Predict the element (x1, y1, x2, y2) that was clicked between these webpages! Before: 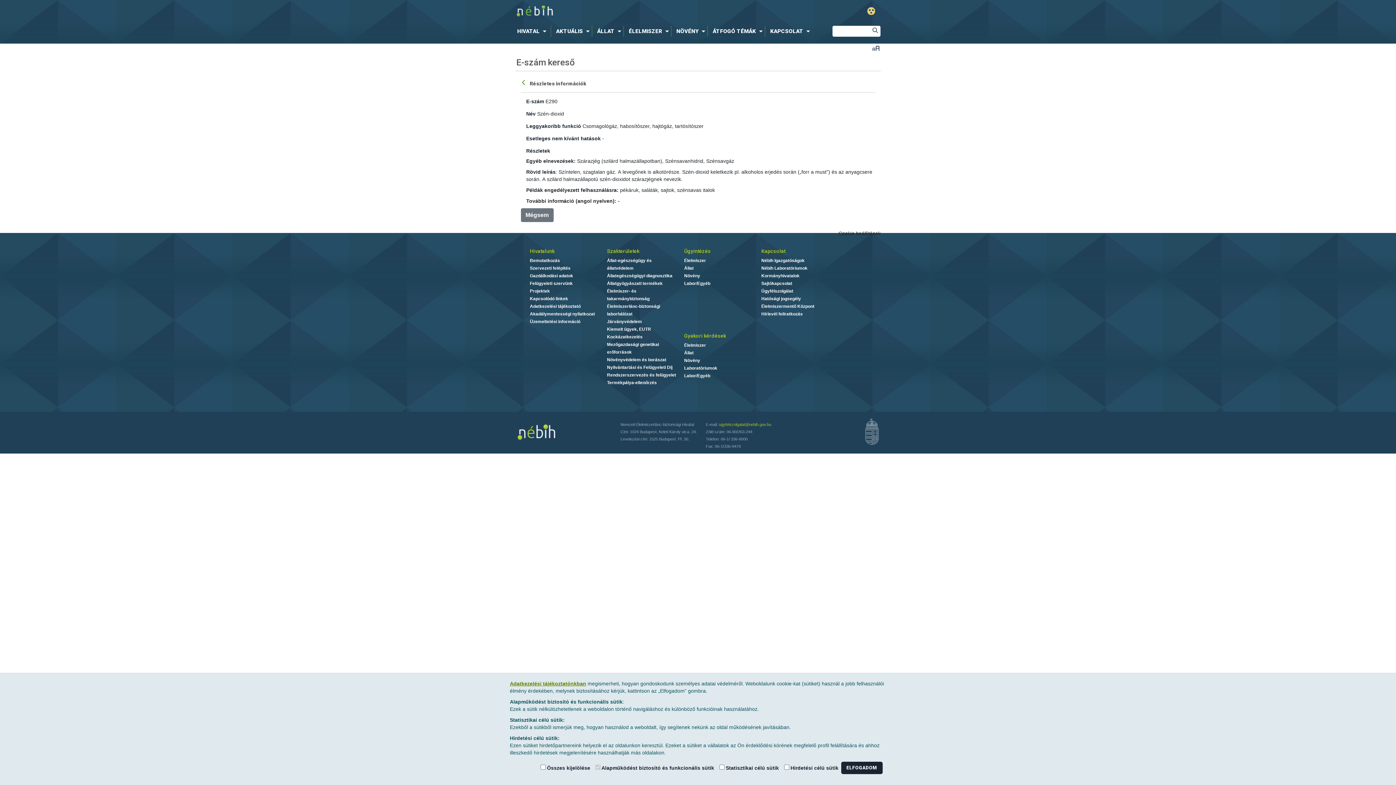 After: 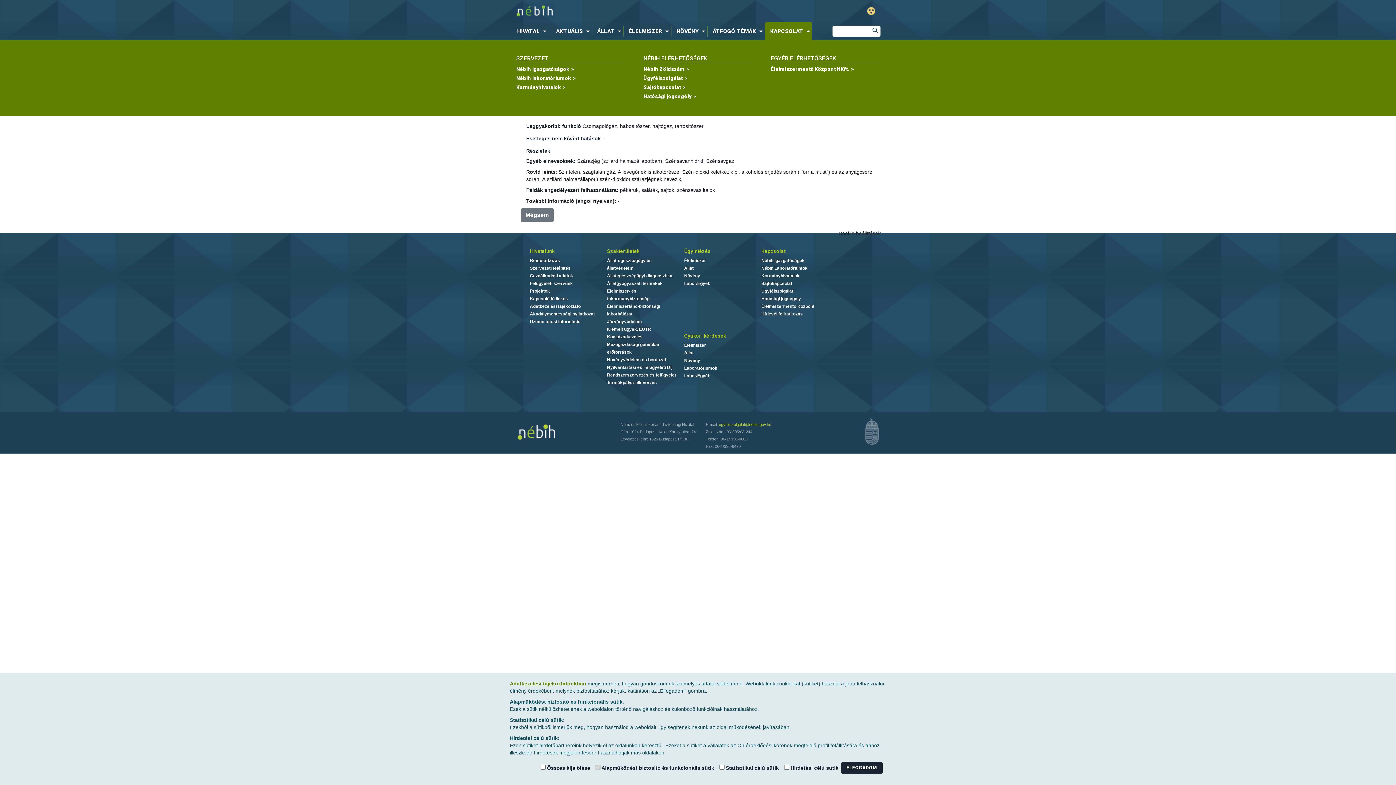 Action: label: KAPCSOLAT bbox: (765, 25, 812, 36)